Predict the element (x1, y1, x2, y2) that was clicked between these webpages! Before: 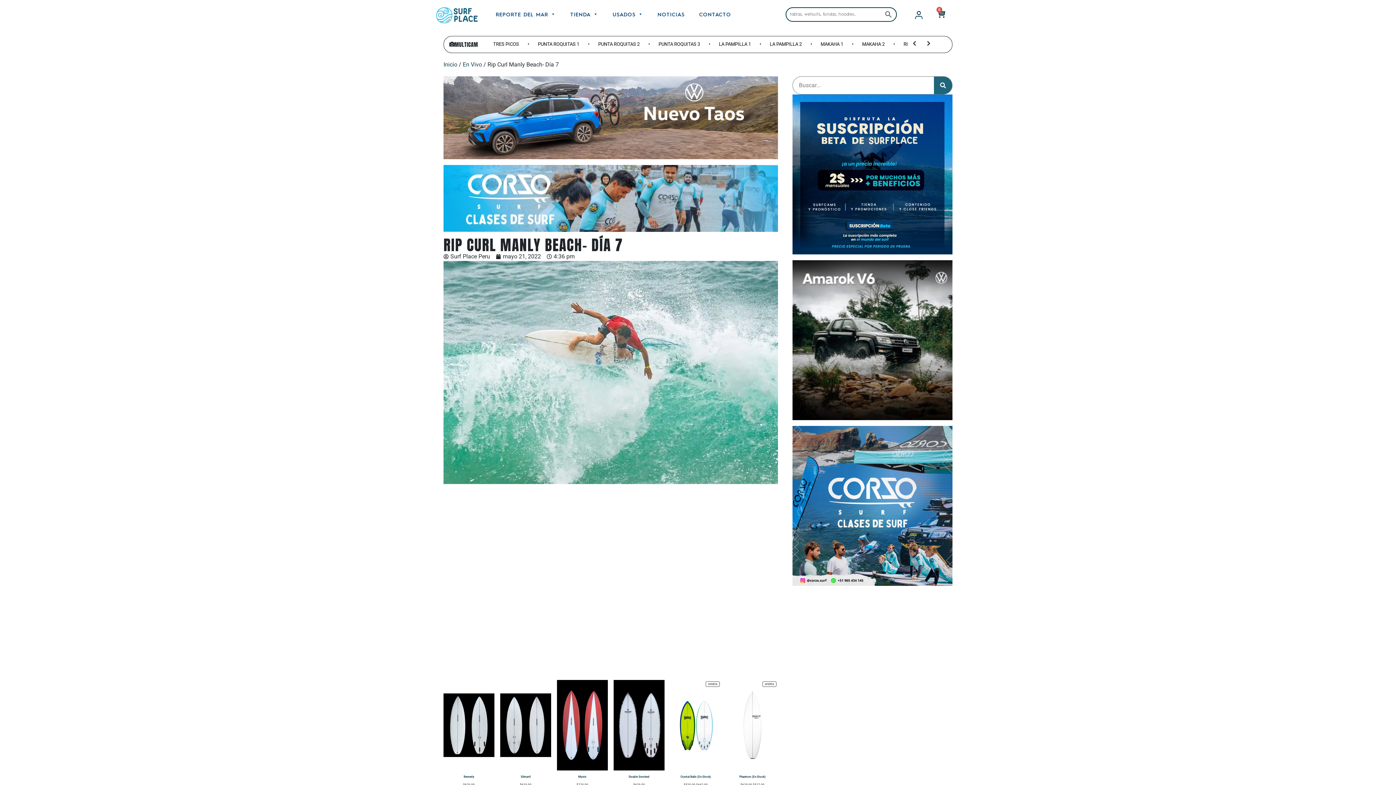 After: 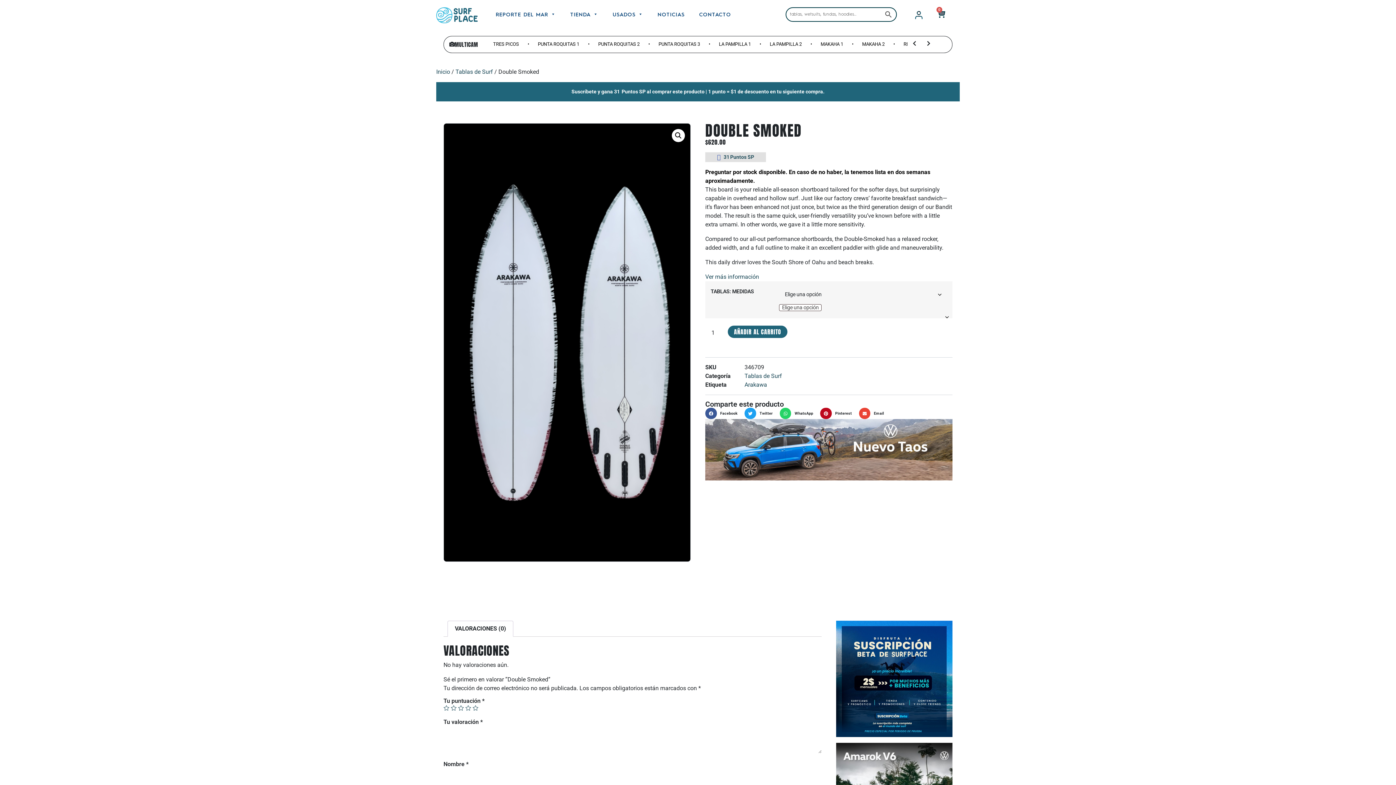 Action: label: Double Smoked bbox: (613, 680, 664, 783)